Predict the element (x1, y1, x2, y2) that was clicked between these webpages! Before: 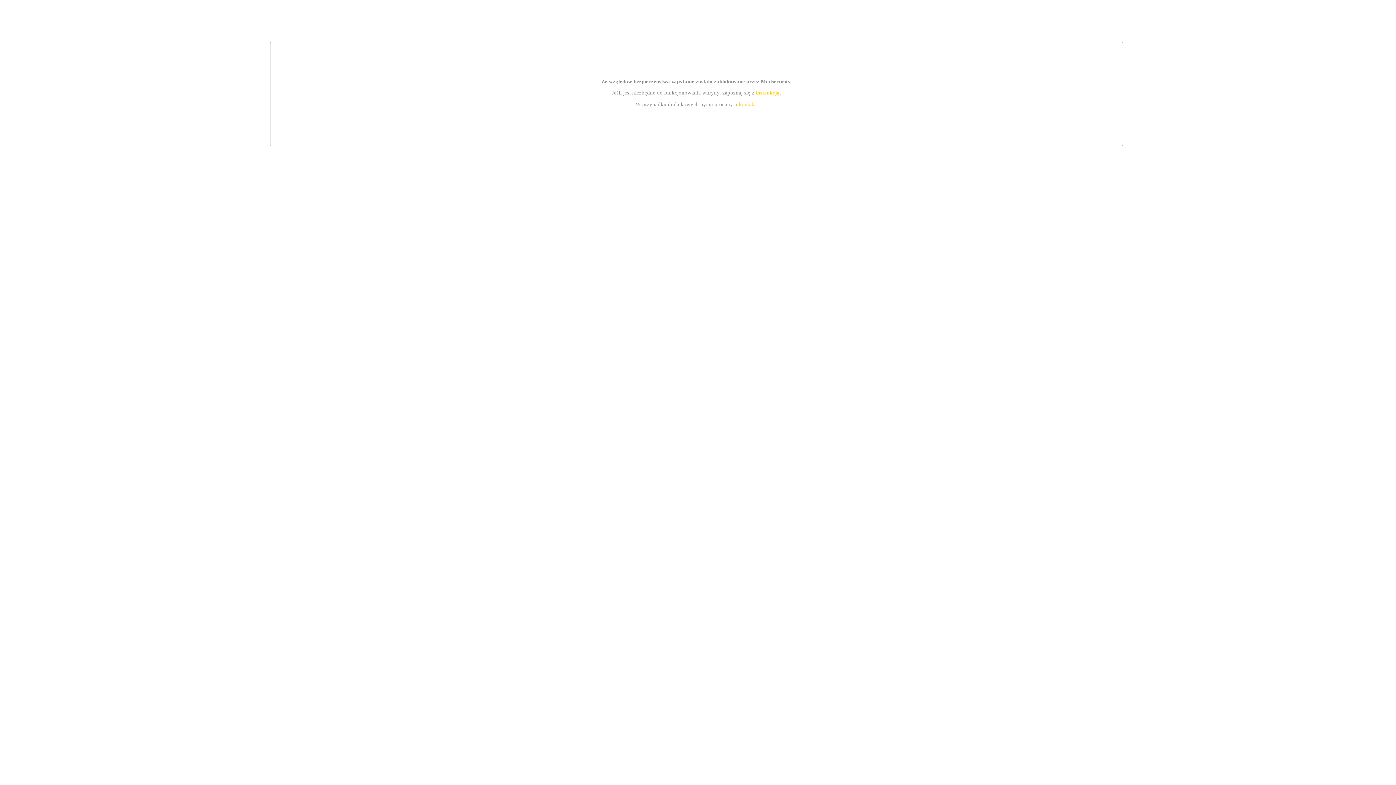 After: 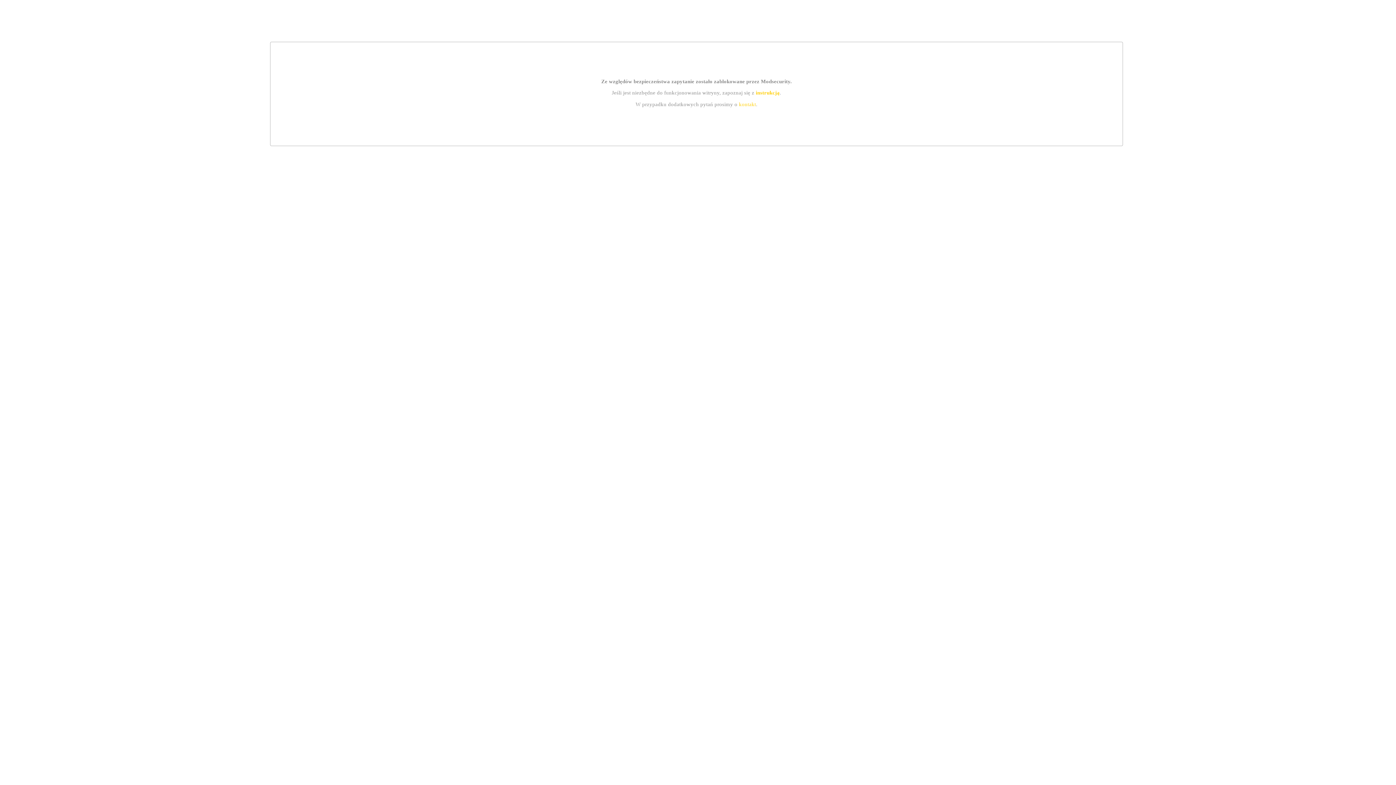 Action: label: instrukcją bbox: (755, 89, 779, 95)